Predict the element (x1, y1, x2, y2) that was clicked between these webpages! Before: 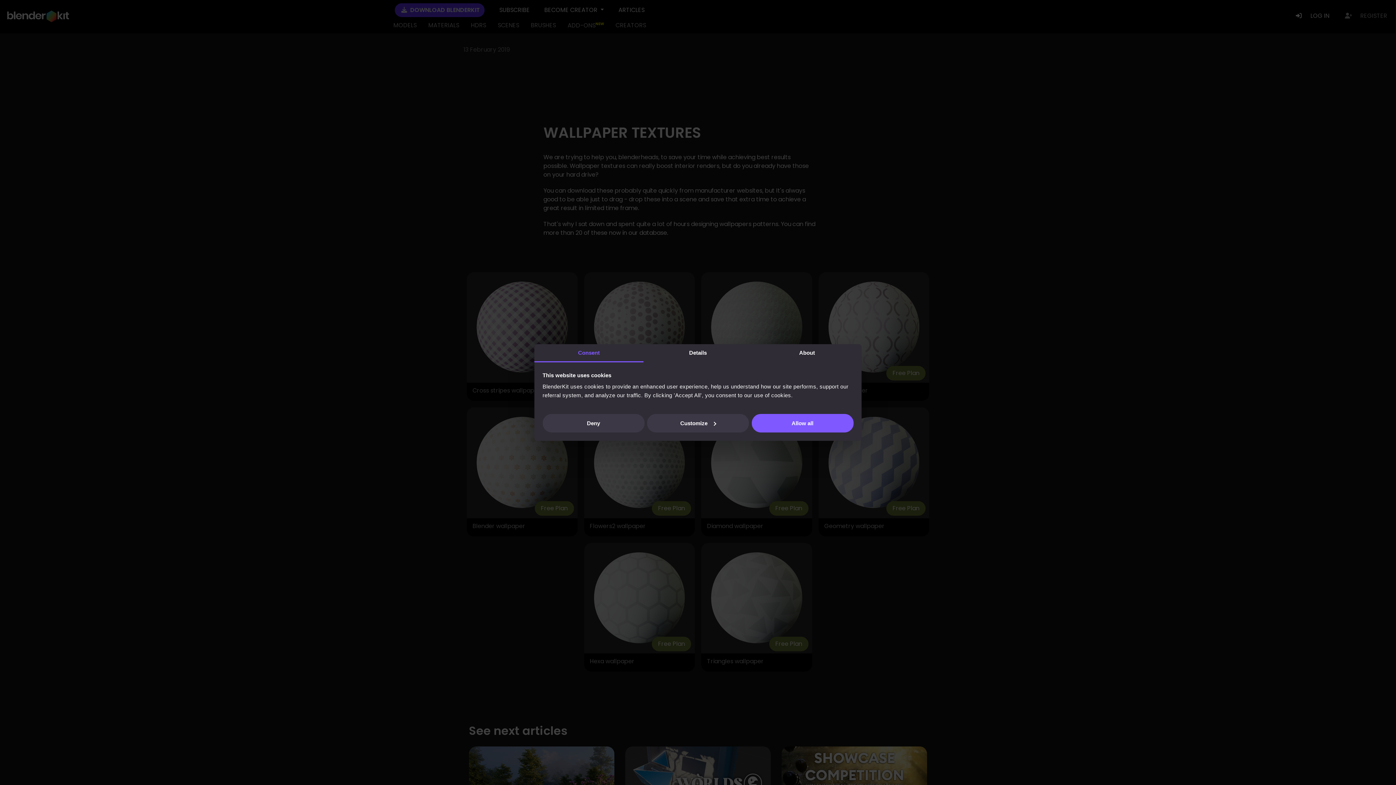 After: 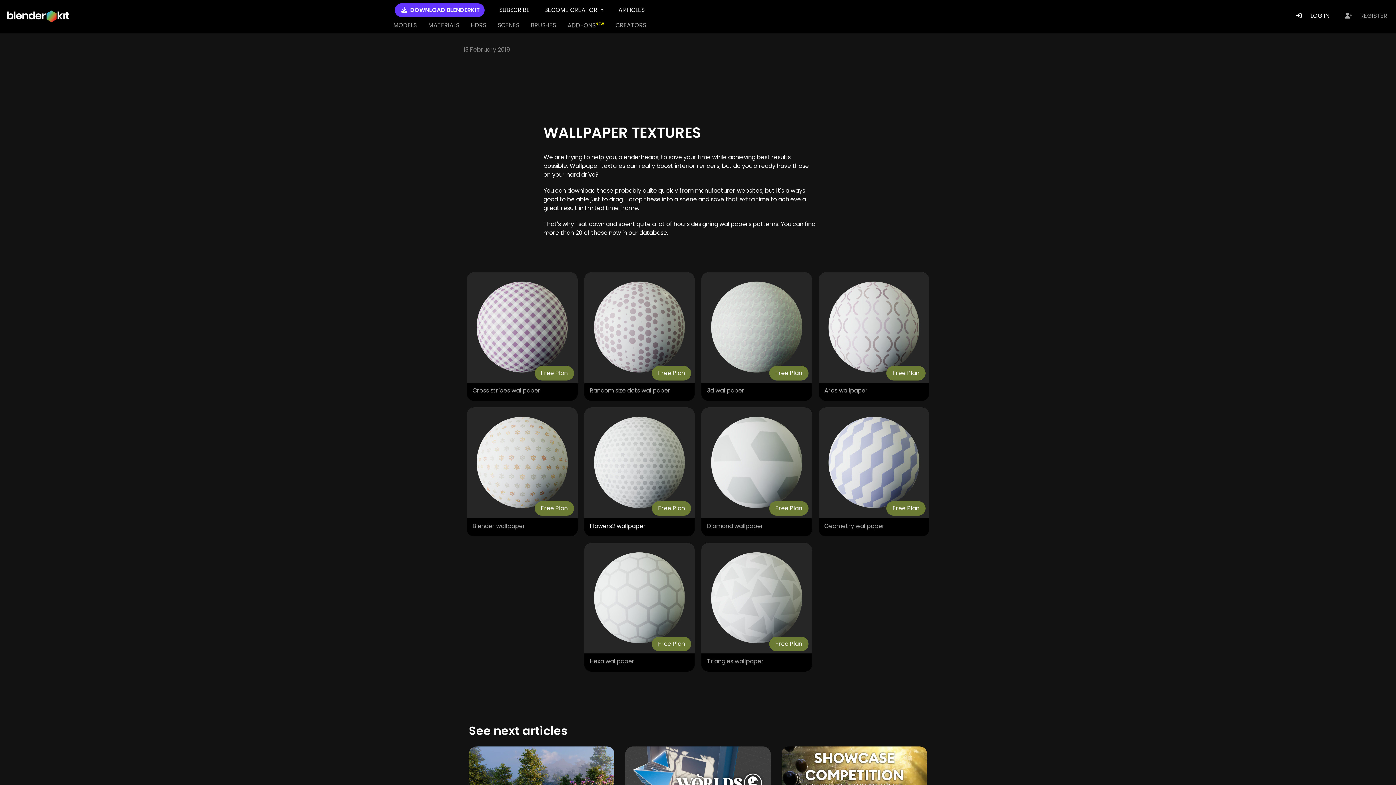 Action: label: Deny bbox: (542, 414, 644, 432)